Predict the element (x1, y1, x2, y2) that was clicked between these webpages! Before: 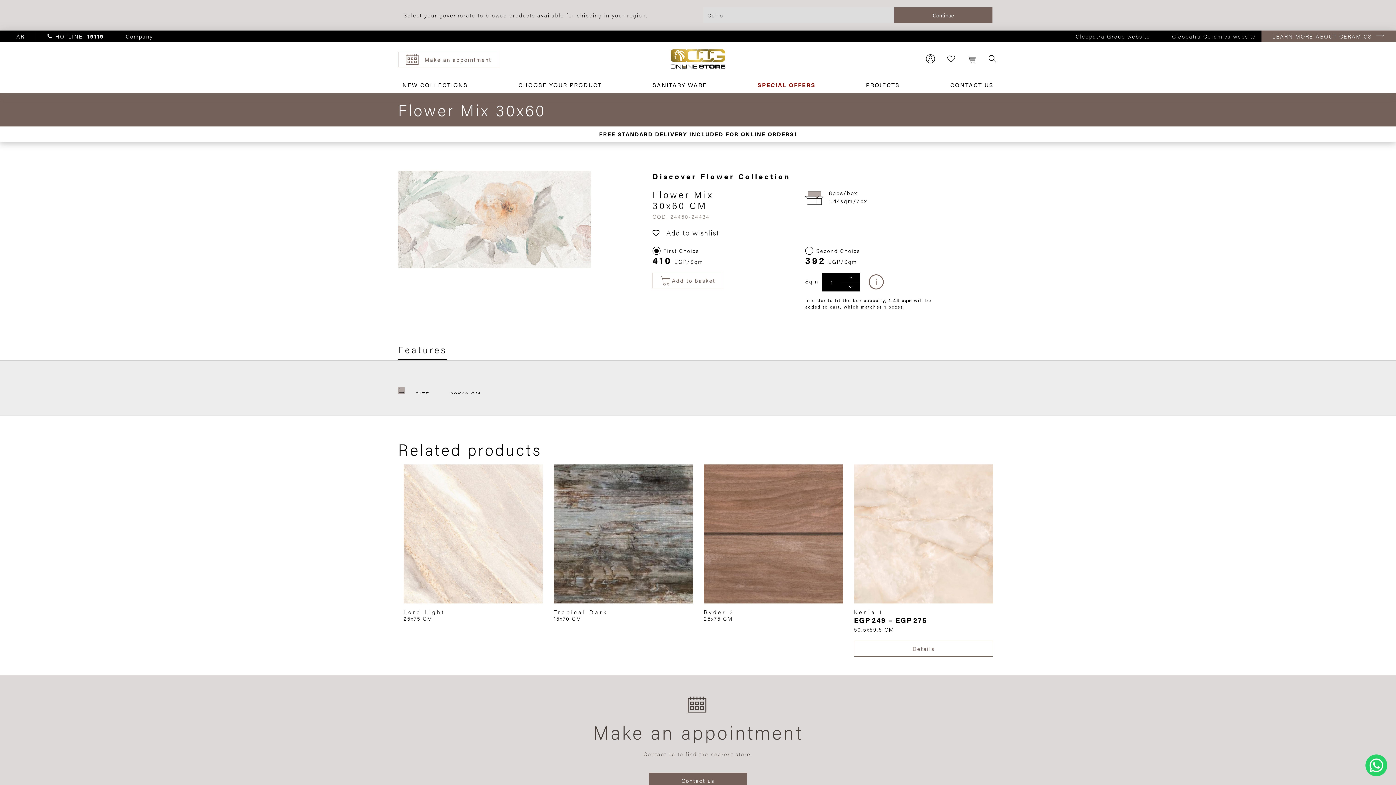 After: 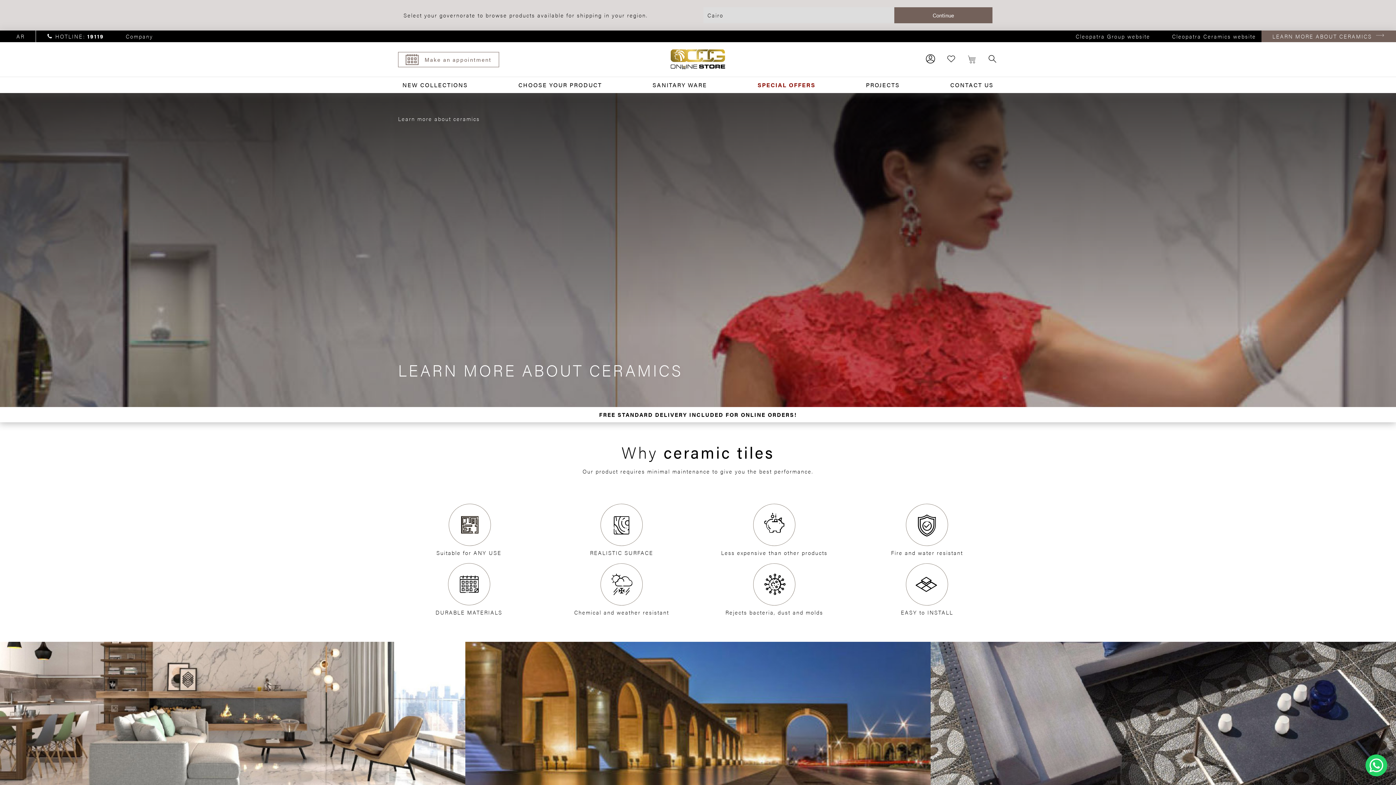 Action: bbox: (1272, 32, 1372, 40) label: LEARN MORE ABOUT CERAMICS